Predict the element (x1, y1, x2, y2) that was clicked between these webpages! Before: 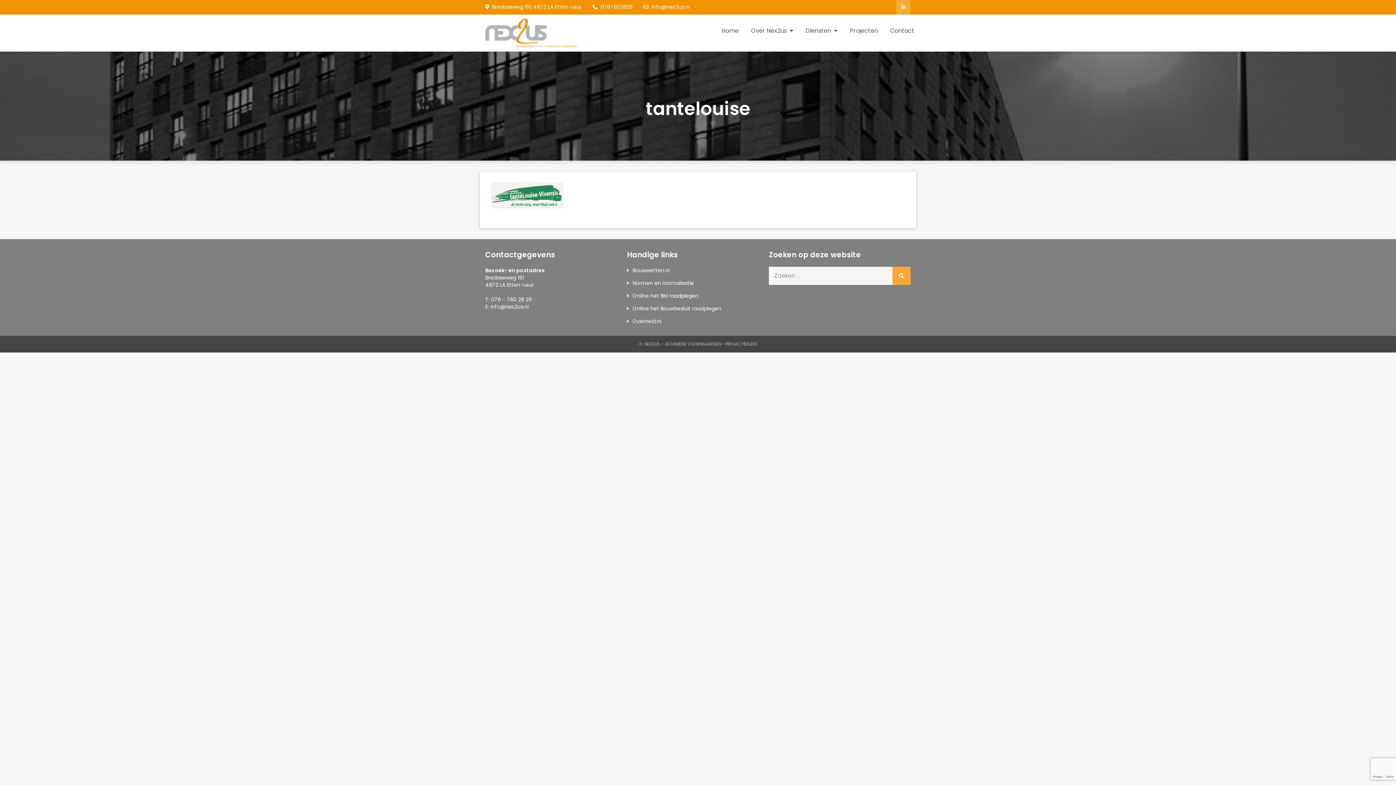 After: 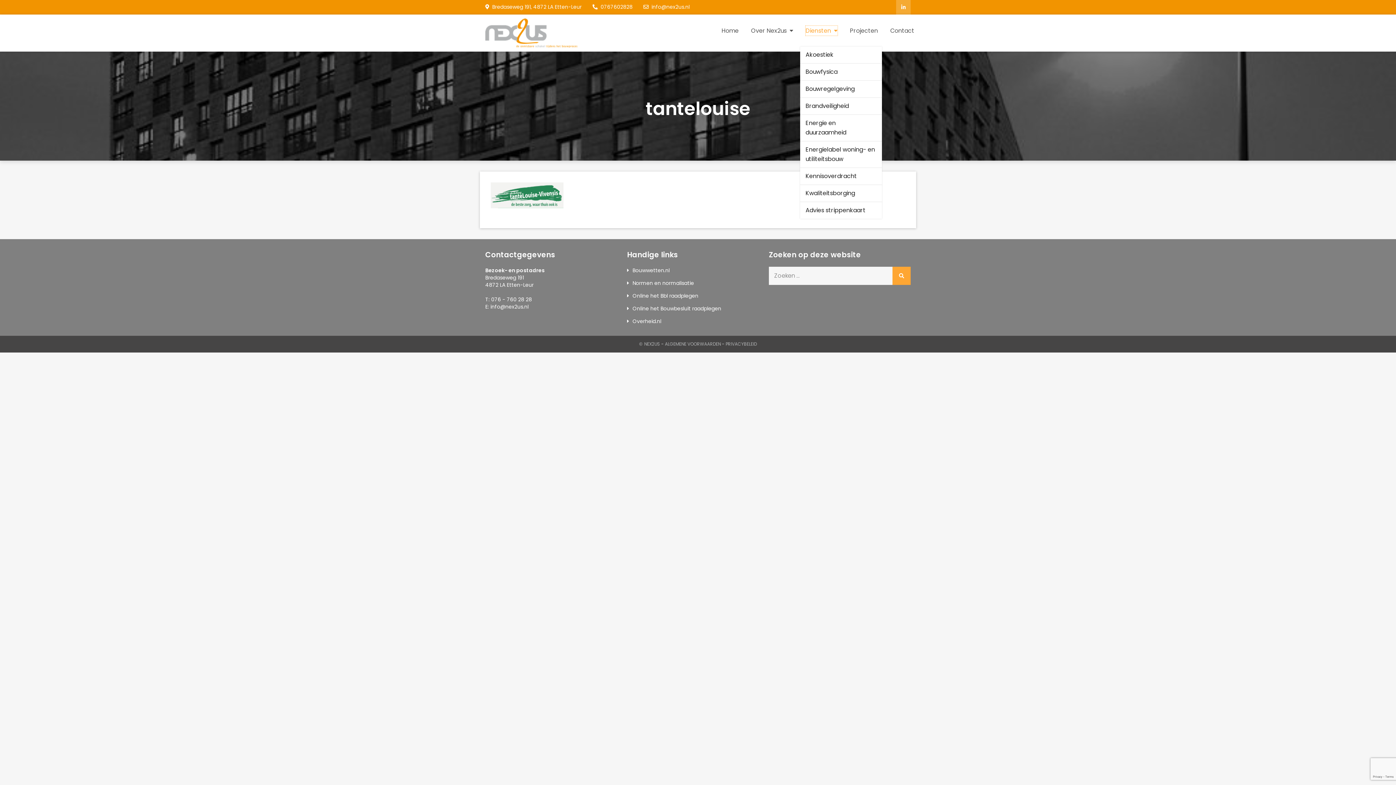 Action: label: Diensten bbox: (805, 25, 837, 35)